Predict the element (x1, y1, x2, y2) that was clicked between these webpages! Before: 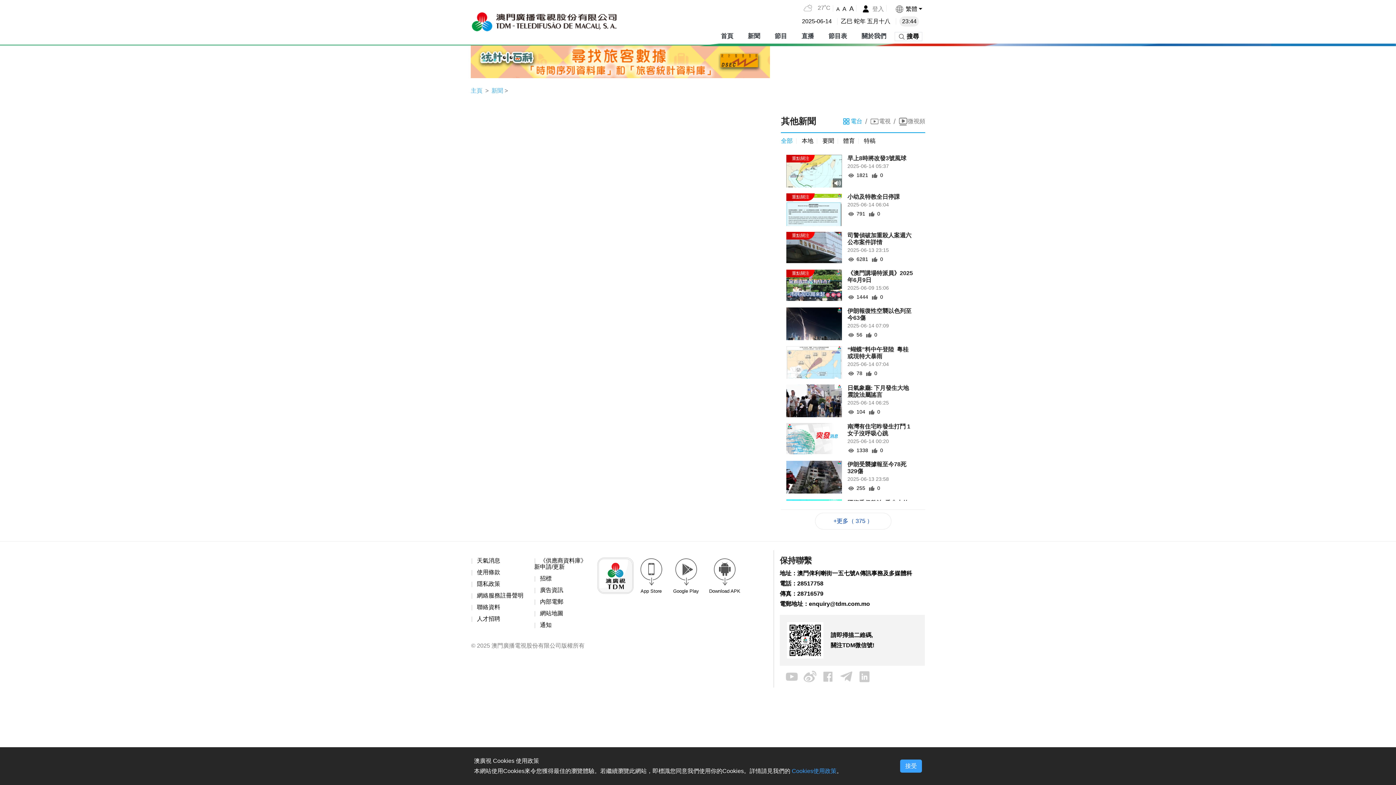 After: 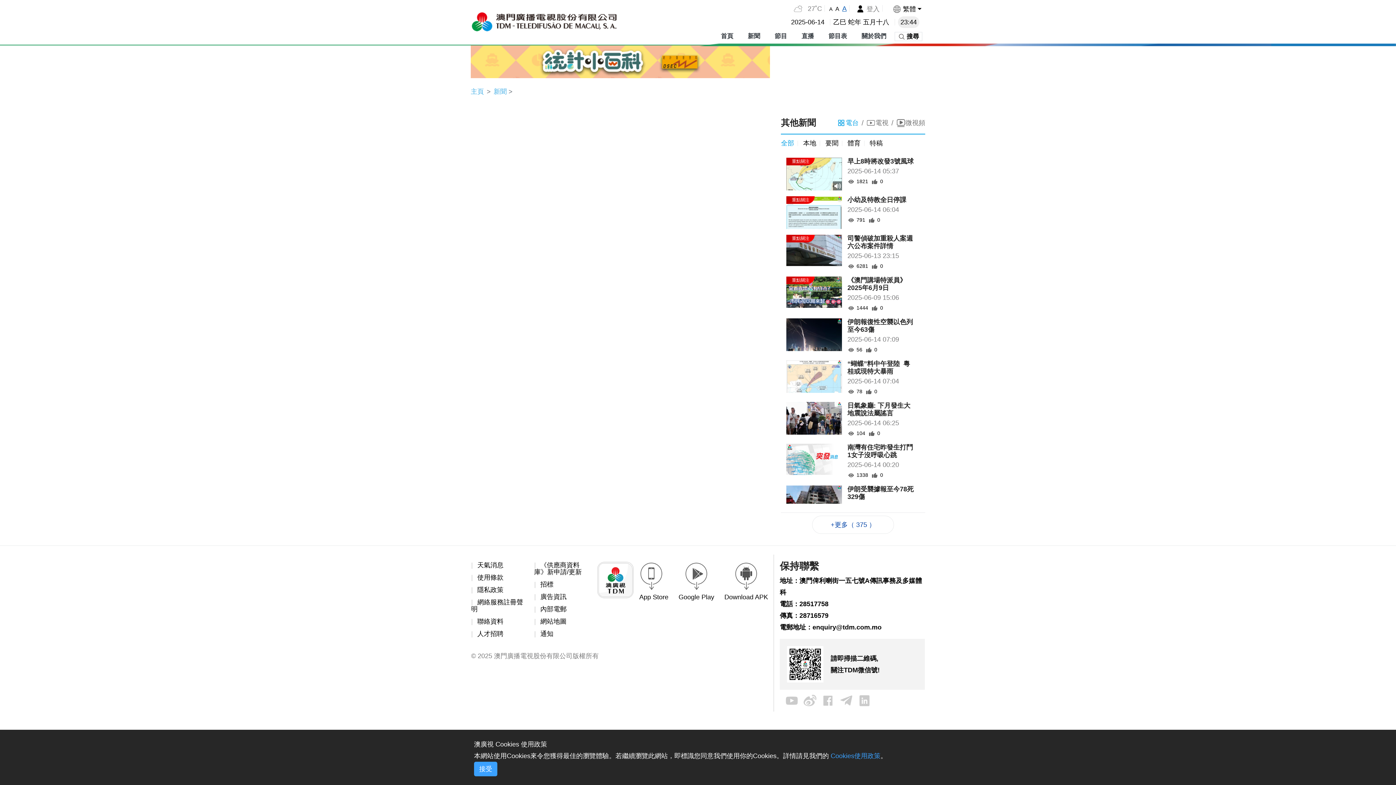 Action: label: A bbox: (842, 5, 846, 12)